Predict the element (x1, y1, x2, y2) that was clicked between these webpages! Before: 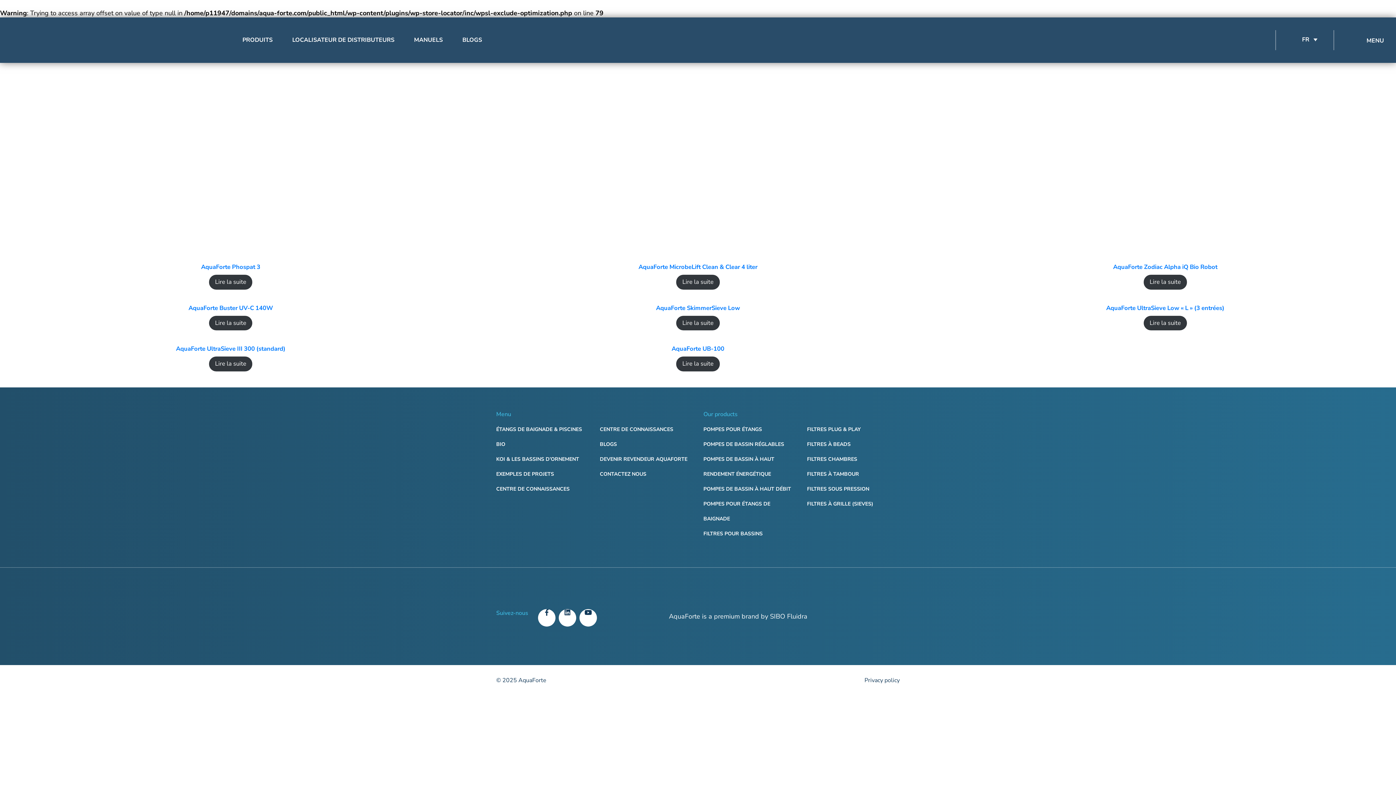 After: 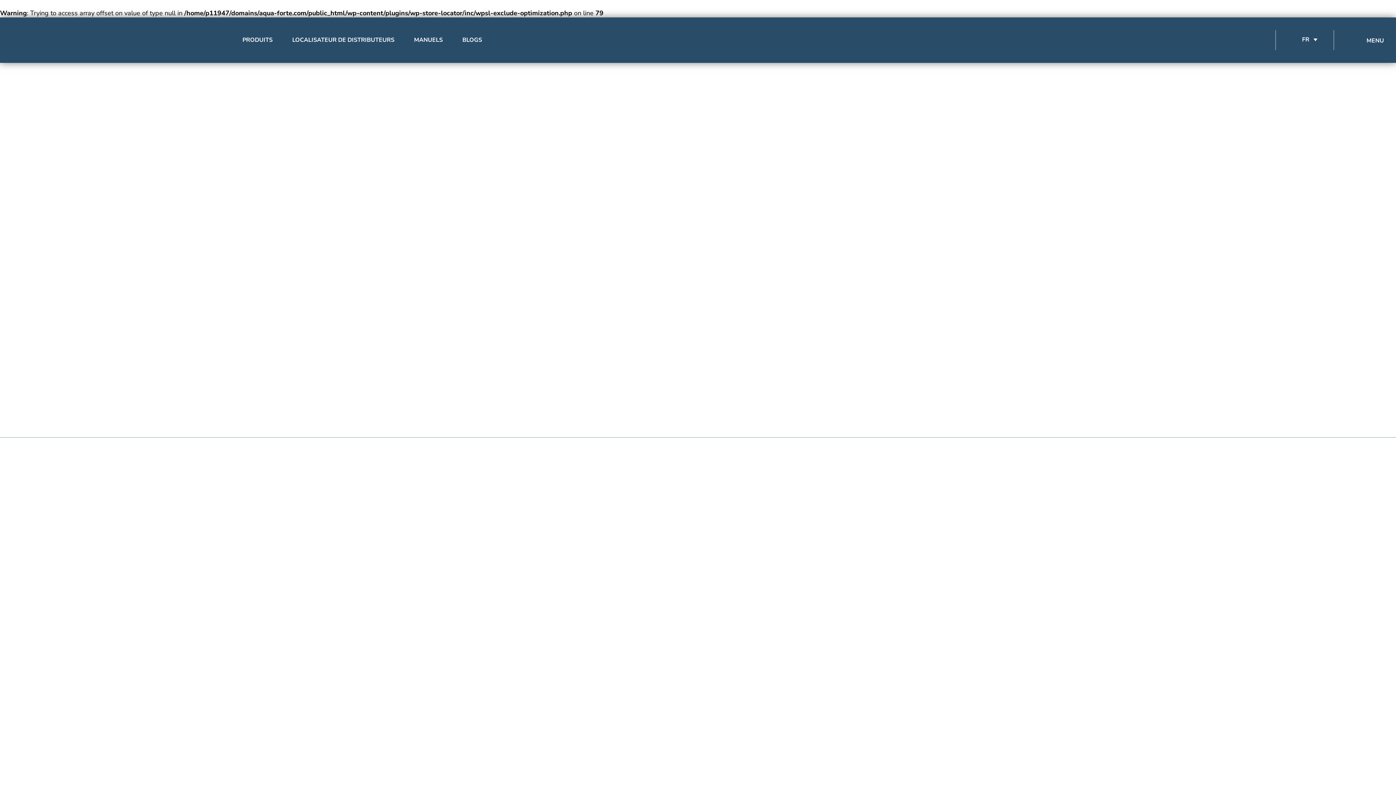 Action: bbox: (600, 451, 692, 466) label: DEVENIR REVENDEUR AQUAFORTE